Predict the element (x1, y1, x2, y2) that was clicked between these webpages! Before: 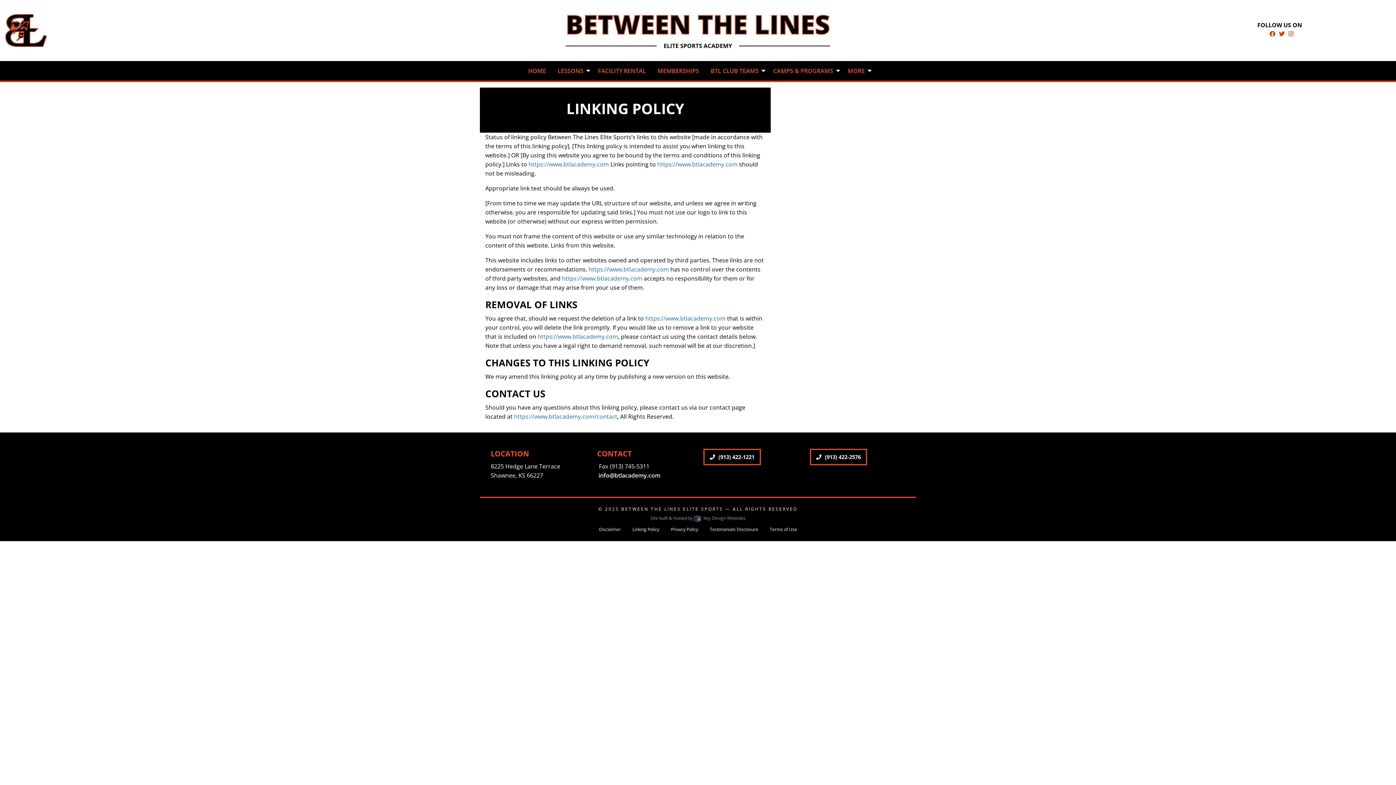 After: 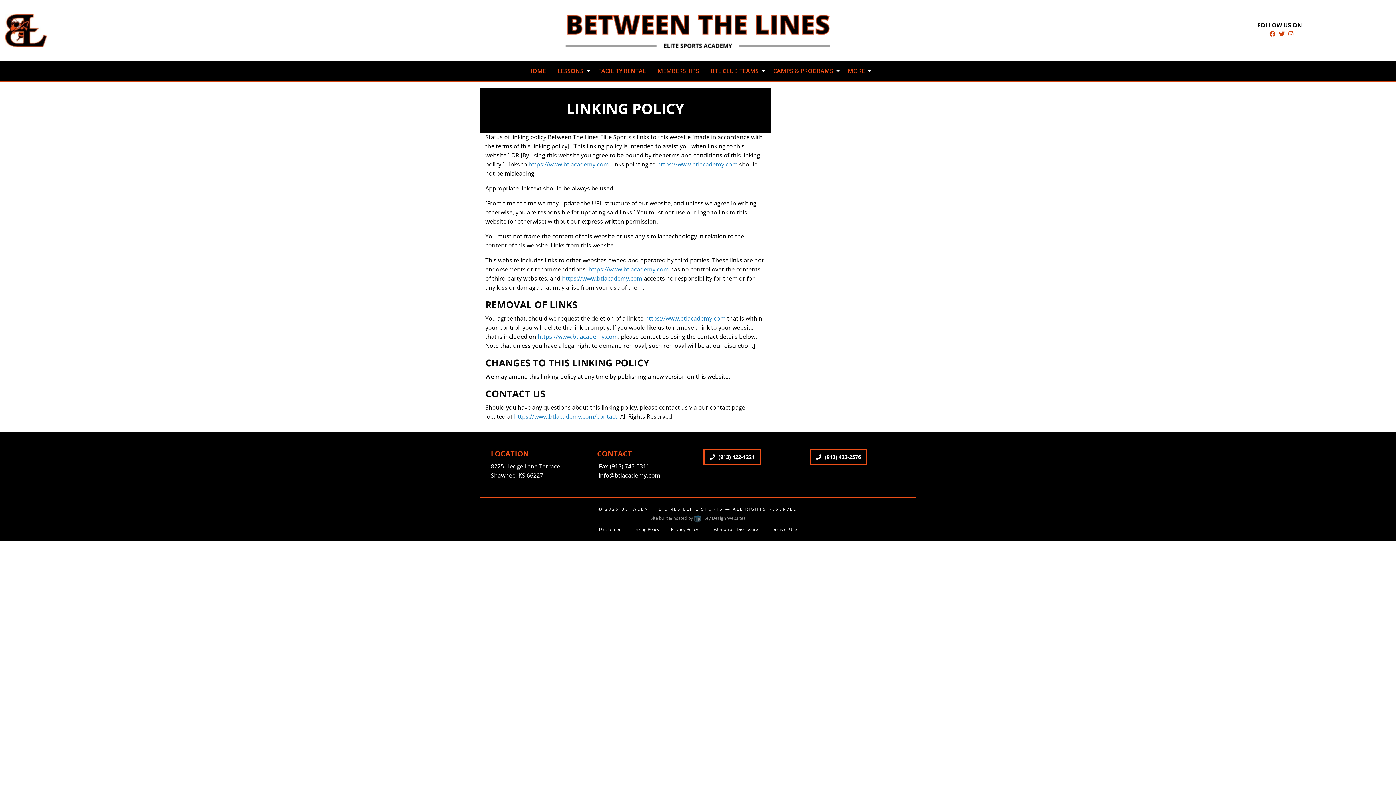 Action: bbox: (709, 453, 754, 460) label: (913) 422-1221